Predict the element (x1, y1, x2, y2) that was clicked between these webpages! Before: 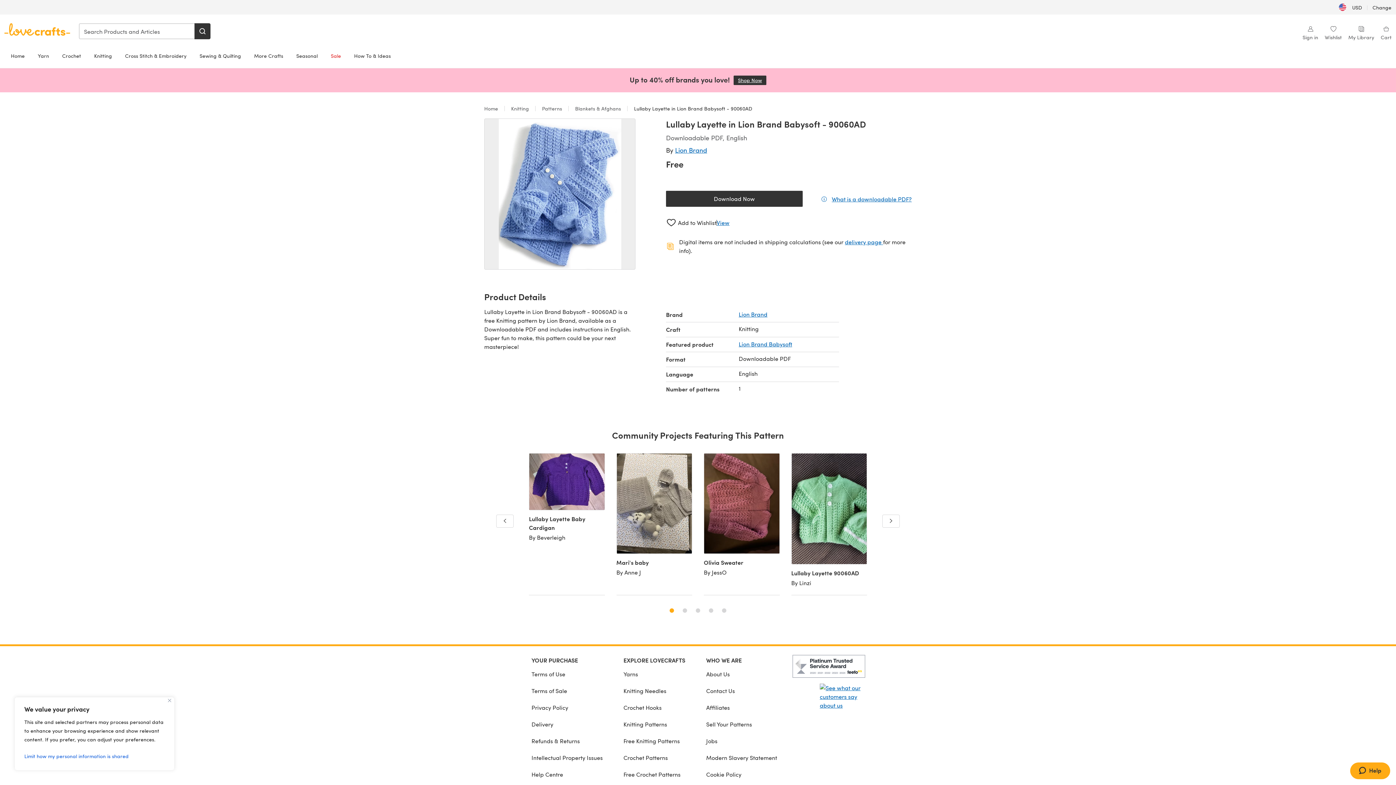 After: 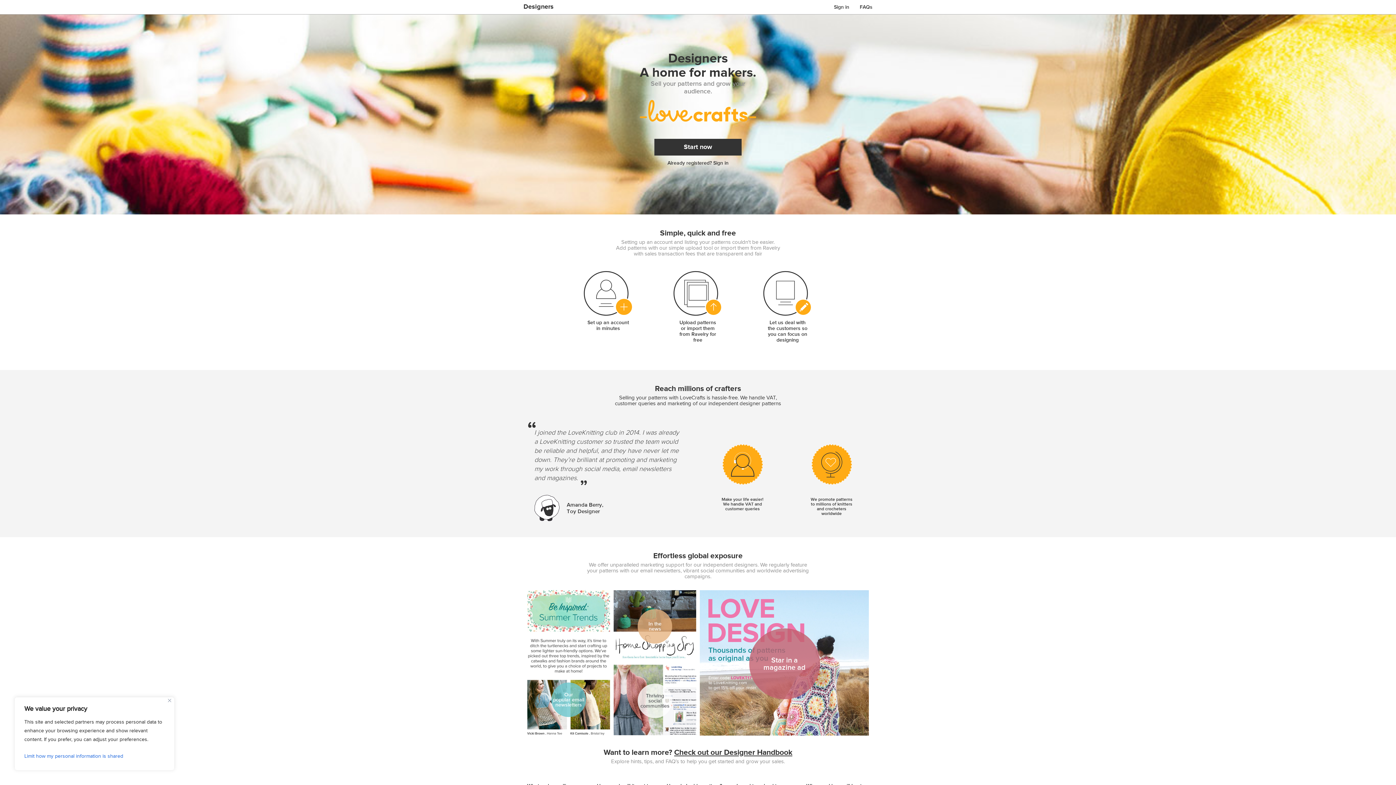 Action: label: Sell Your Patterns bbox: (706, 716, 777, 732)